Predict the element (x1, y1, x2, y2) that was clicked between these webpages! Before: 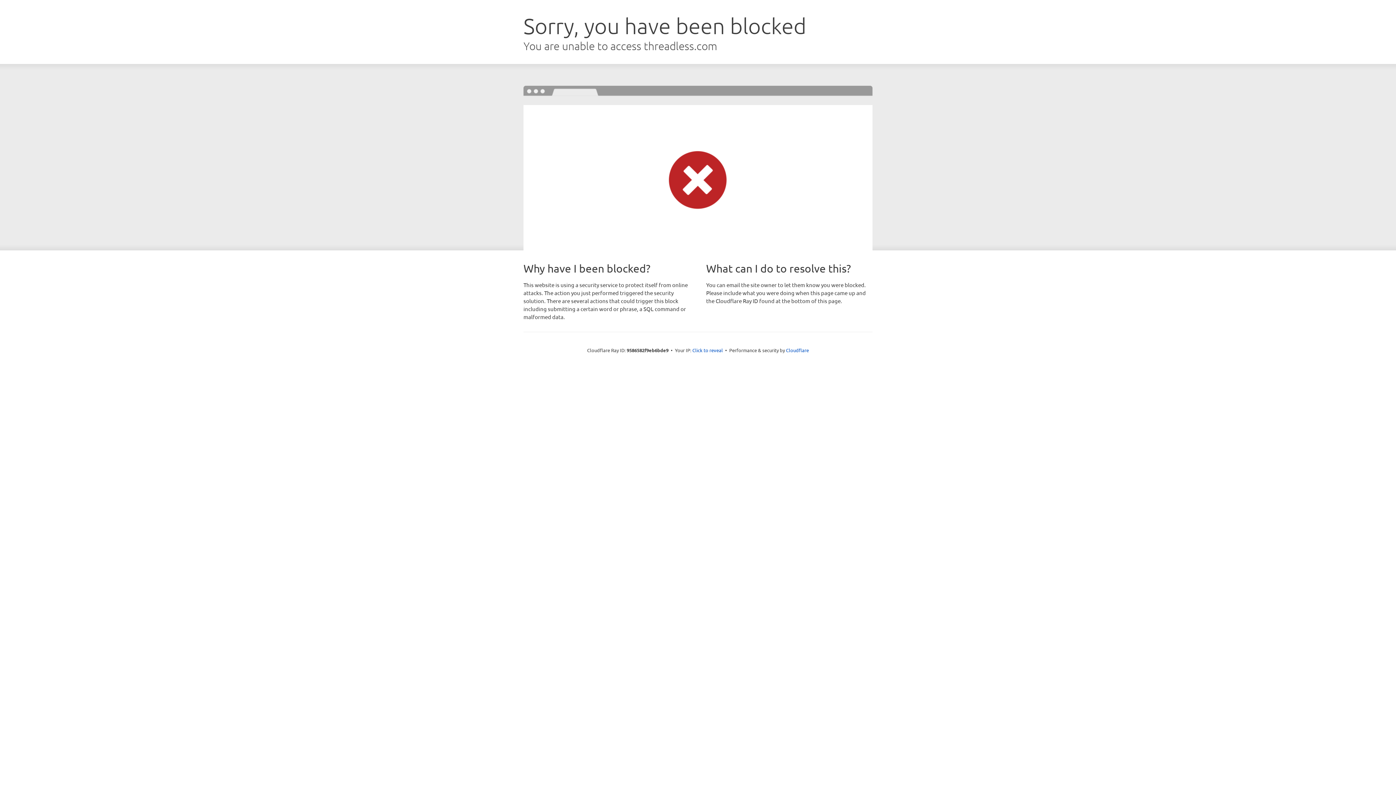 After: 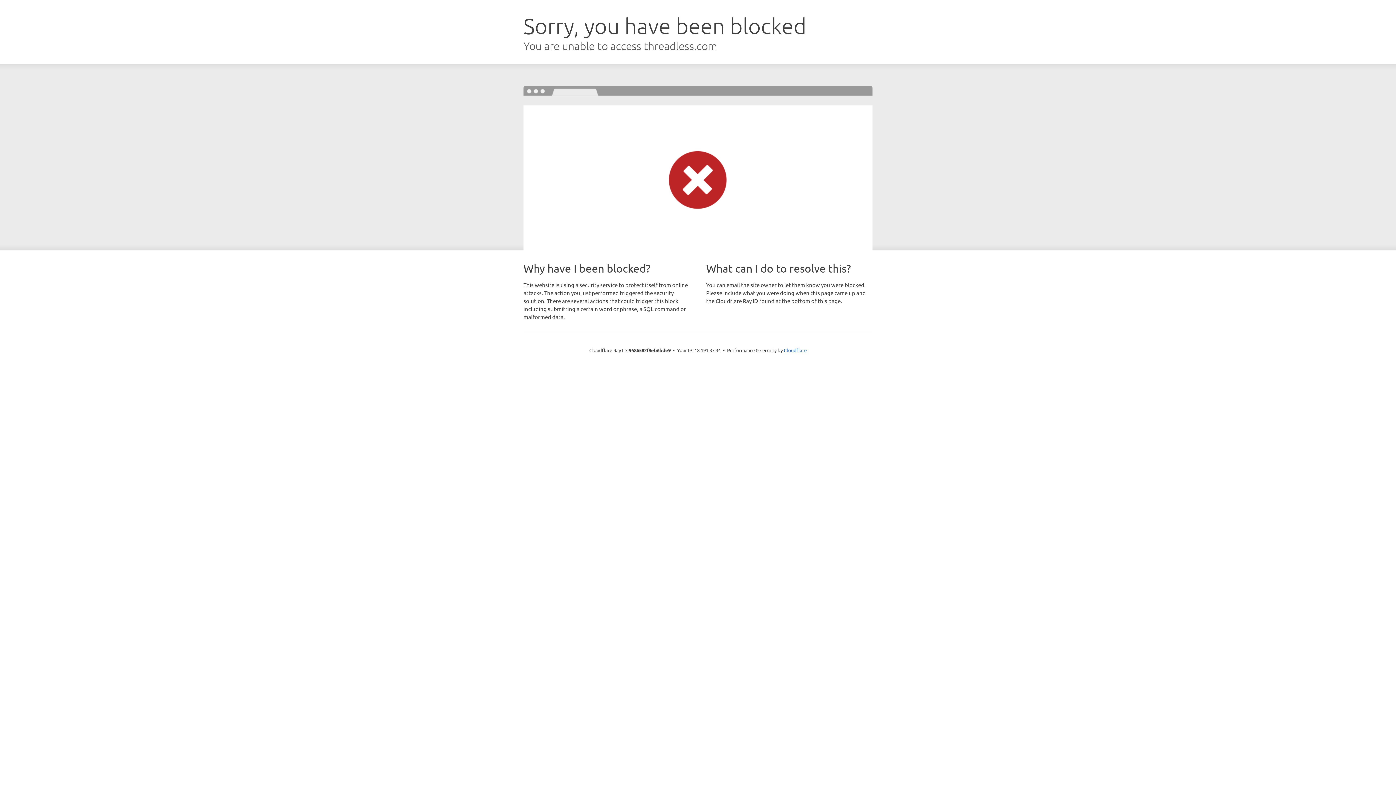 Action: label: Click to reveal bbox: (692, 346, 723, 353)